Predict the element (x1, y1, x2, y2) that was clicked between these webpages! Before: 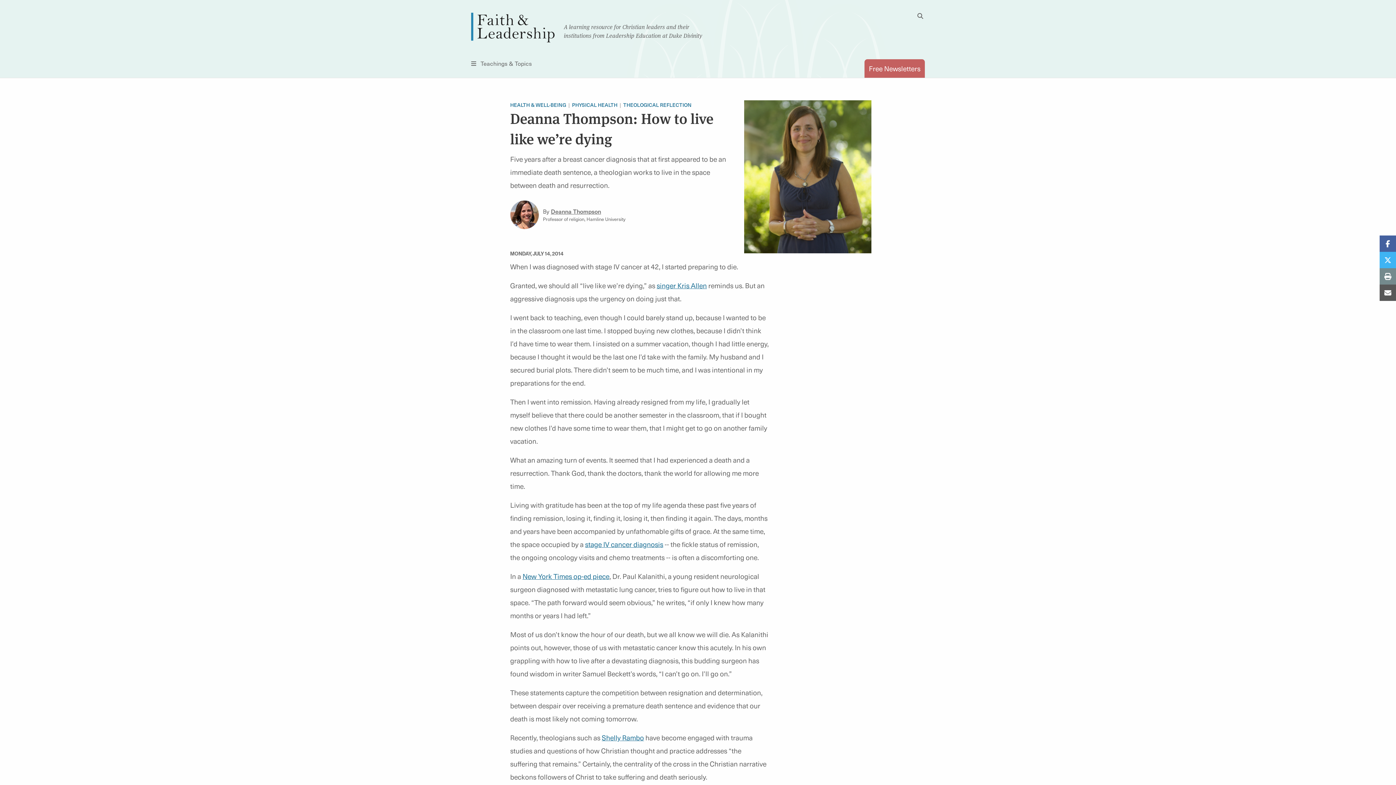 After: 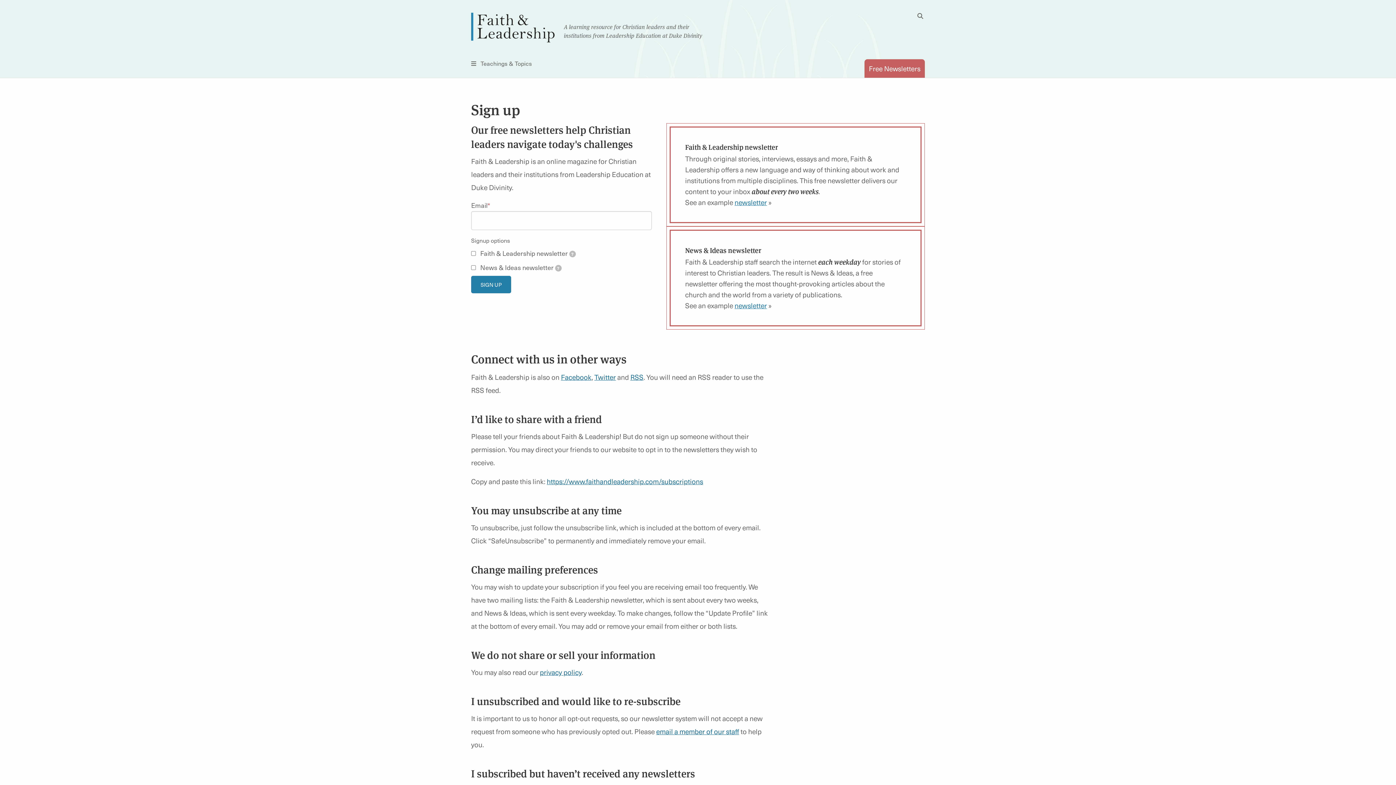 Action: bbox: (864, 59, 925, 77) label: Free Newsletters